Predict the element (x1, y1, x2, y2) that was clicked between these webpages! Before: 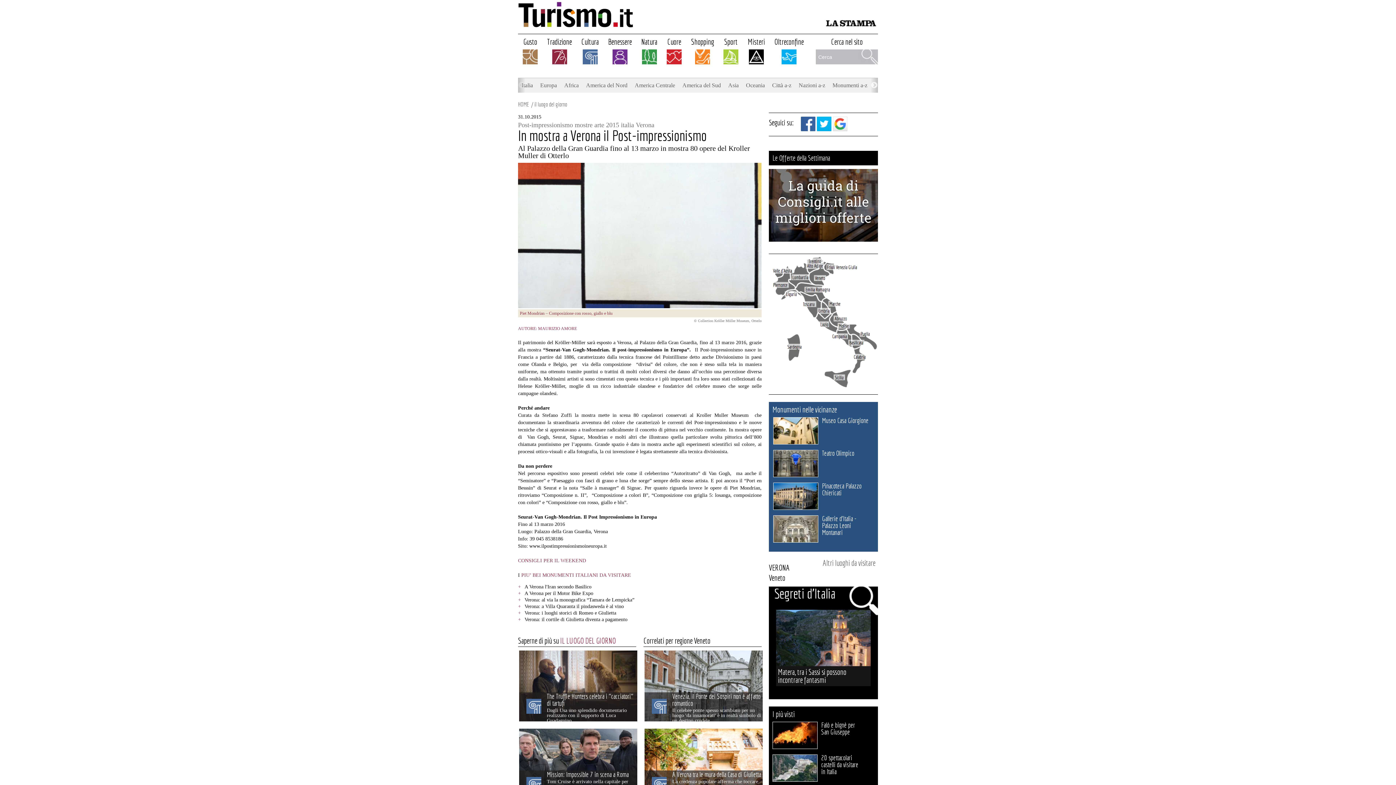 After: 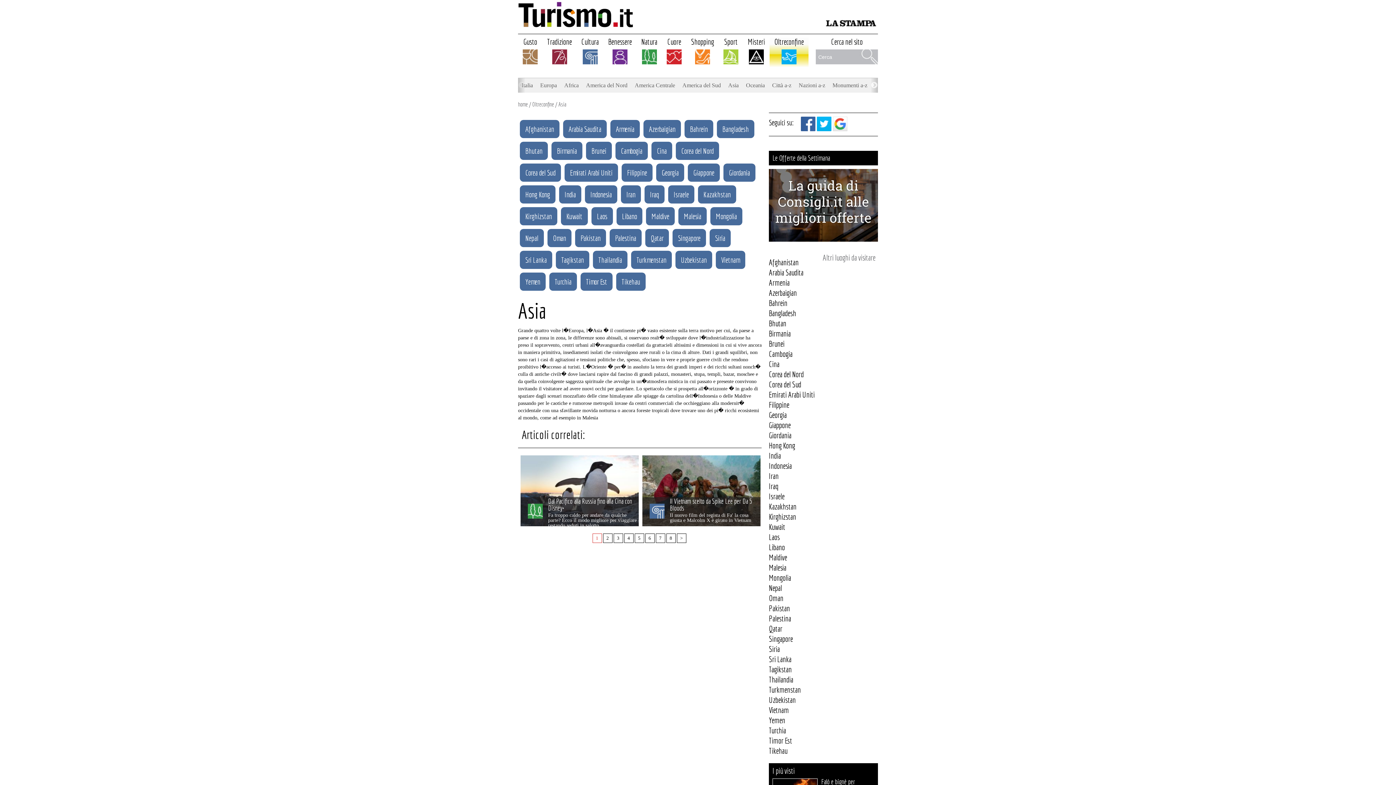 Action: bbox: (724, 78, 742, 92) label: Asia